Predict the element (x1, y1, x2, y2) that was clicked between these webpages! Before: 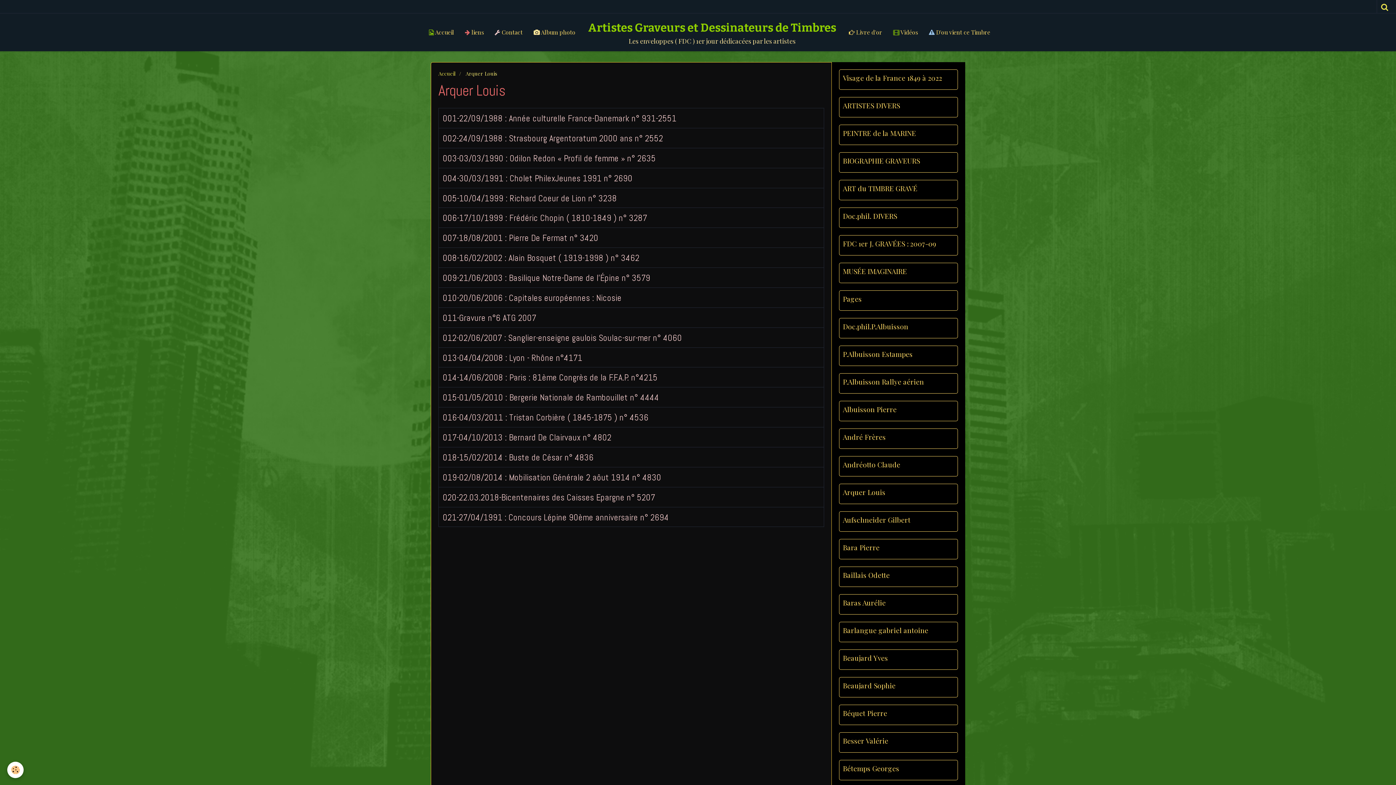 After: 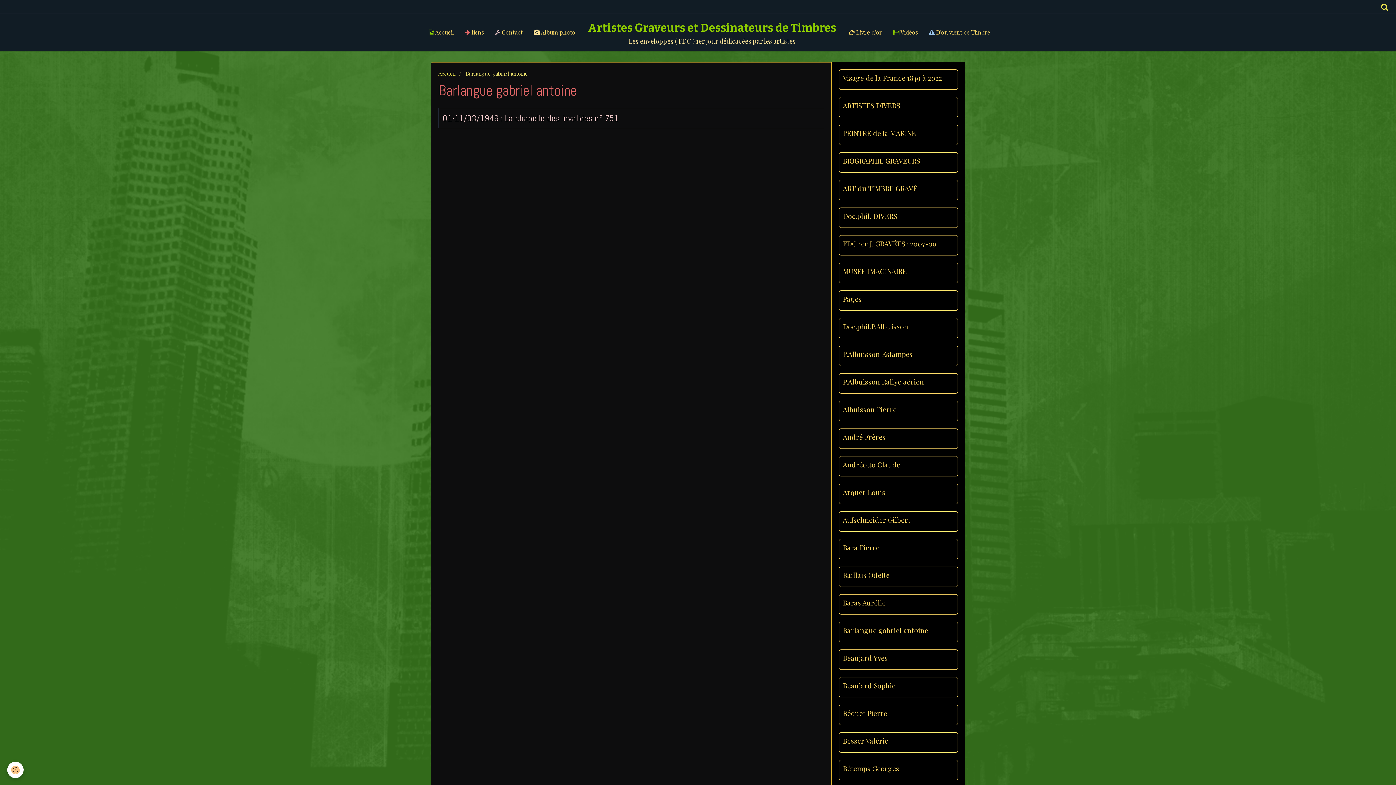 Action: bbox: (843, 626, 954, 634) label: Barlangue gabriel antoine